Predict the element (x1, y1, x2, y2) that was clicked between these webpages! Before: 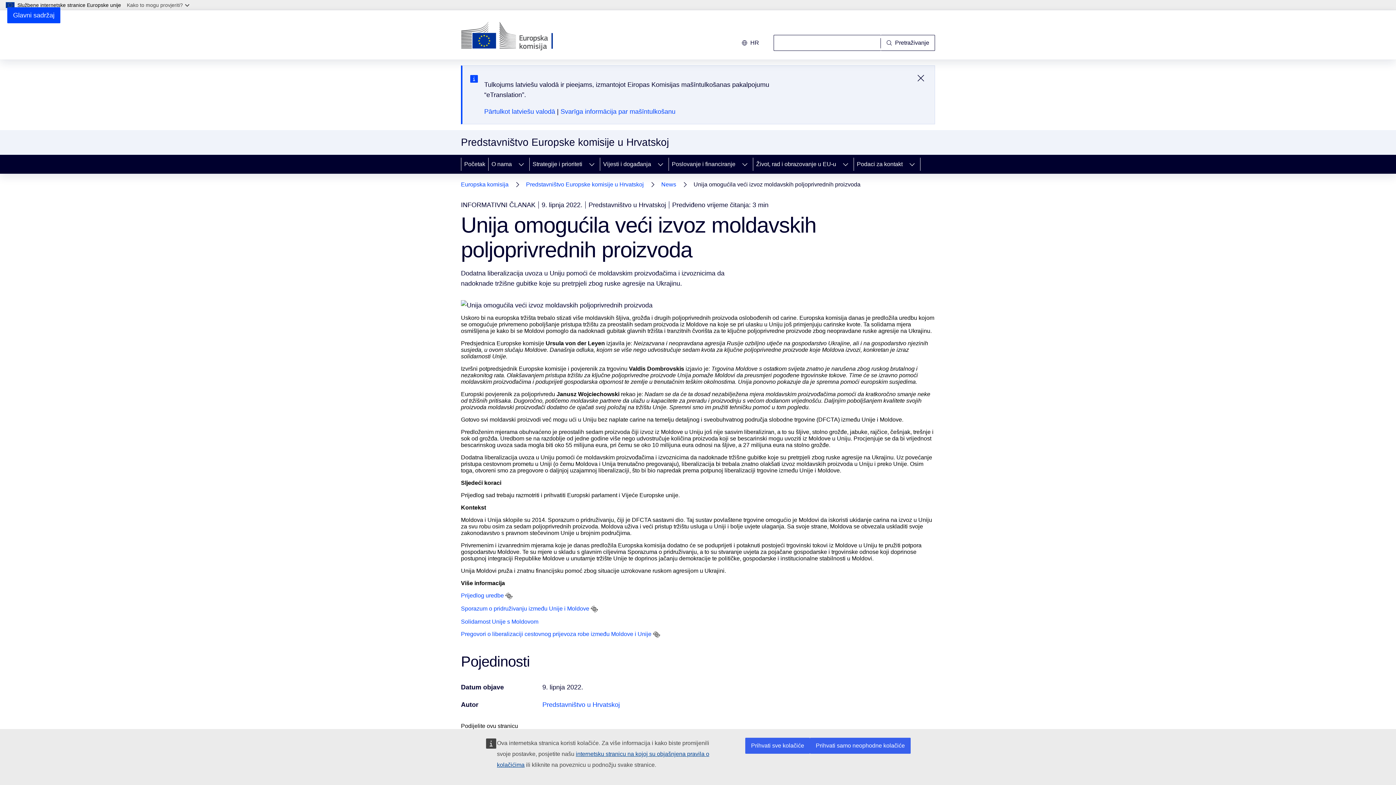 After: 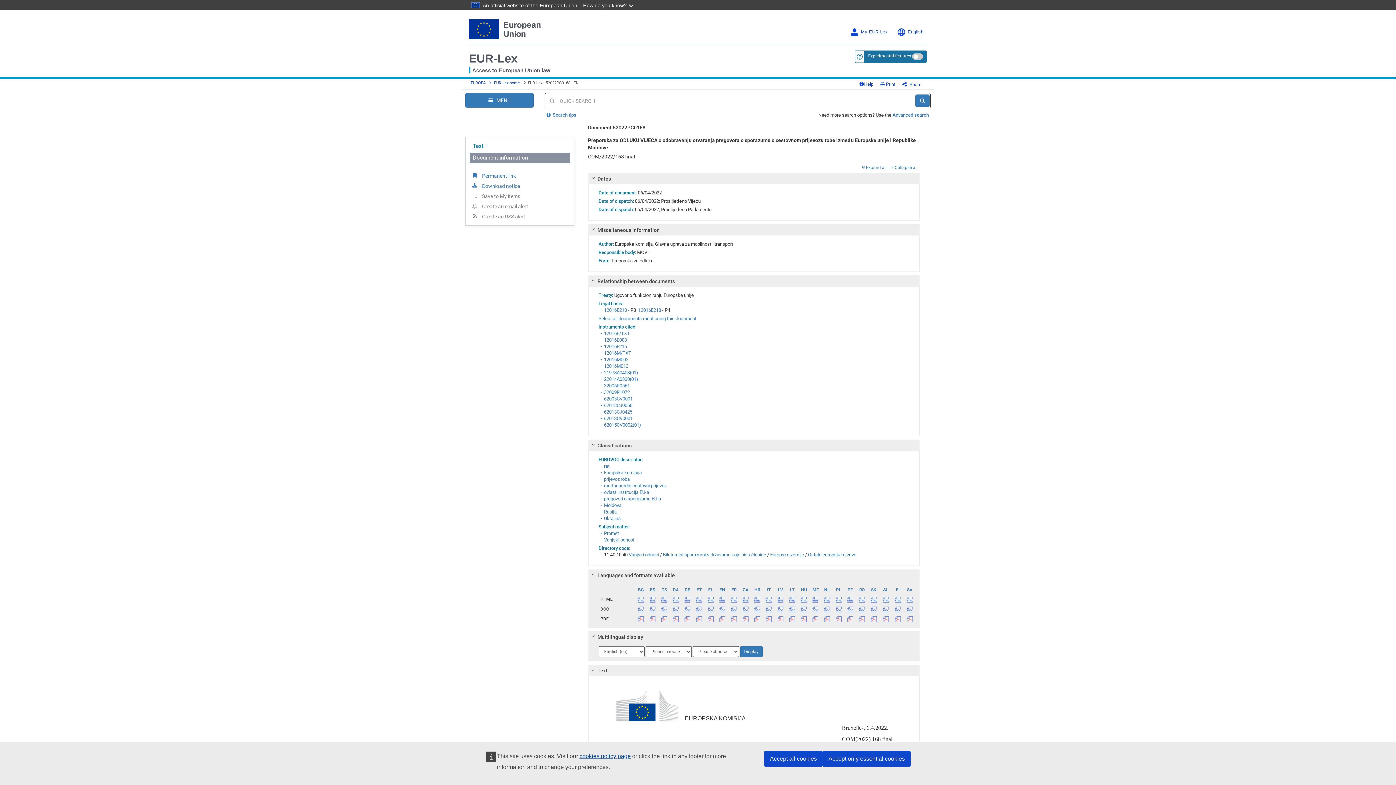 Action: bbox: (461, 631, 651, 637) label: Pregovori o liberalizaciji cestovnog prijevoza robe između Moldove i Unije